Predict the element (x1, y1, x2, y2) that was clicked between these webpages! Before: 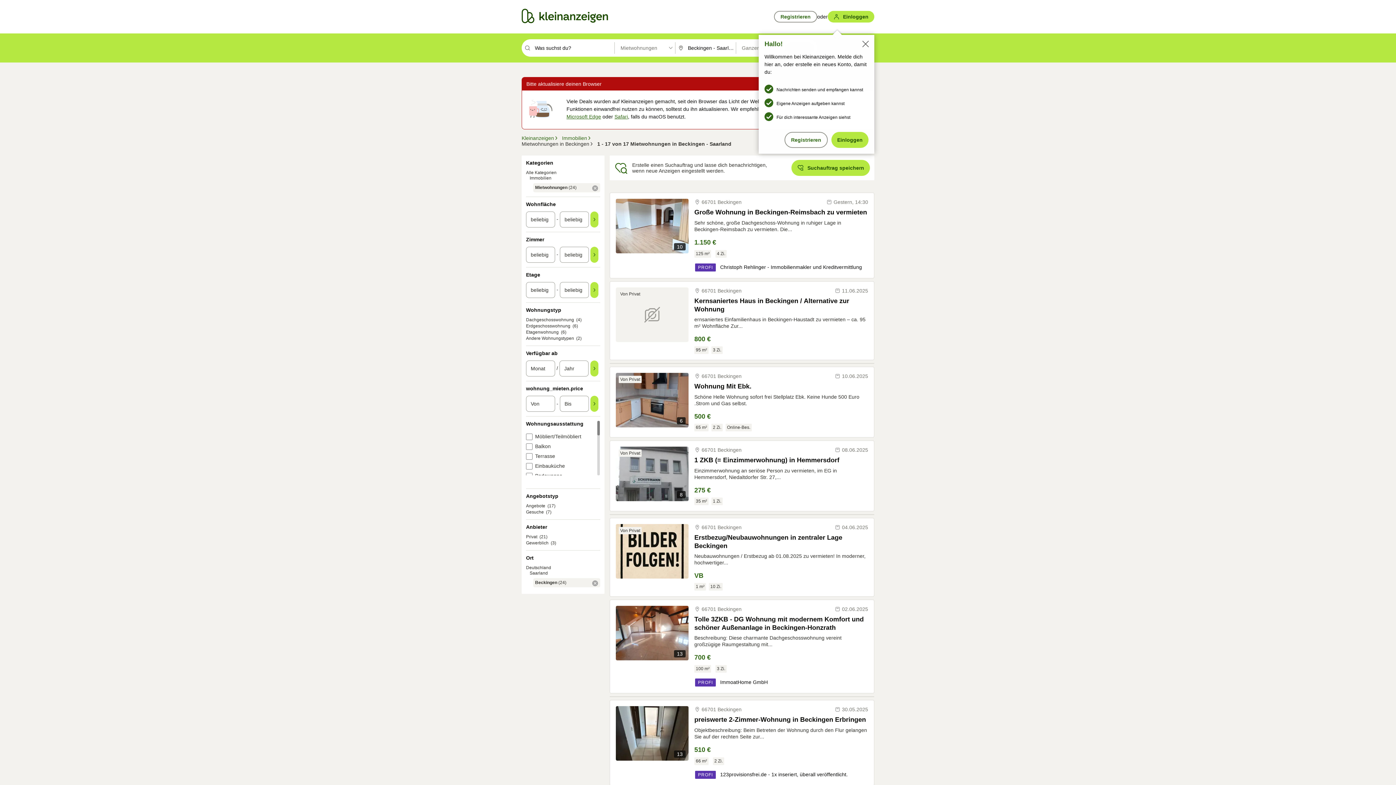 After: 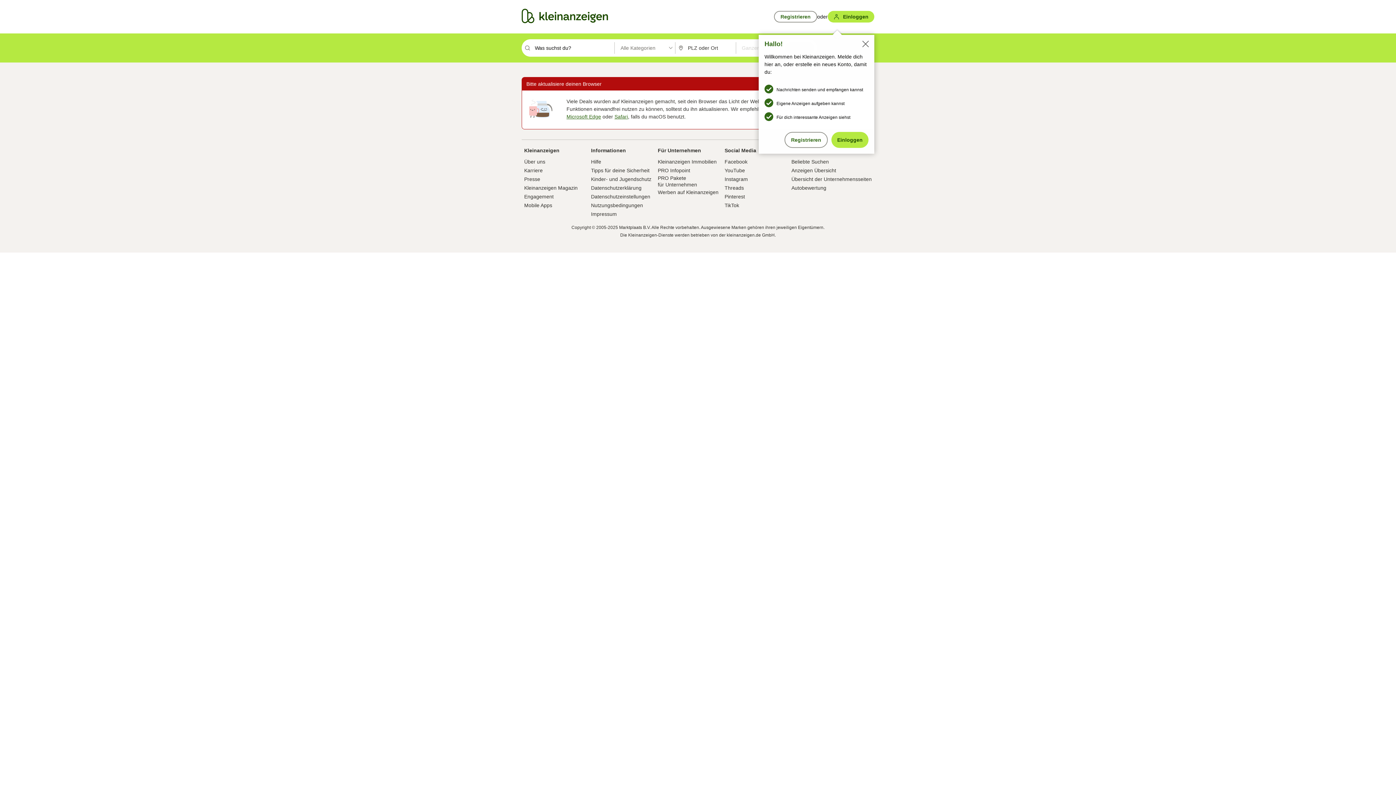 Action: label: PROFI  bbox: (695, 264, 720, 270)